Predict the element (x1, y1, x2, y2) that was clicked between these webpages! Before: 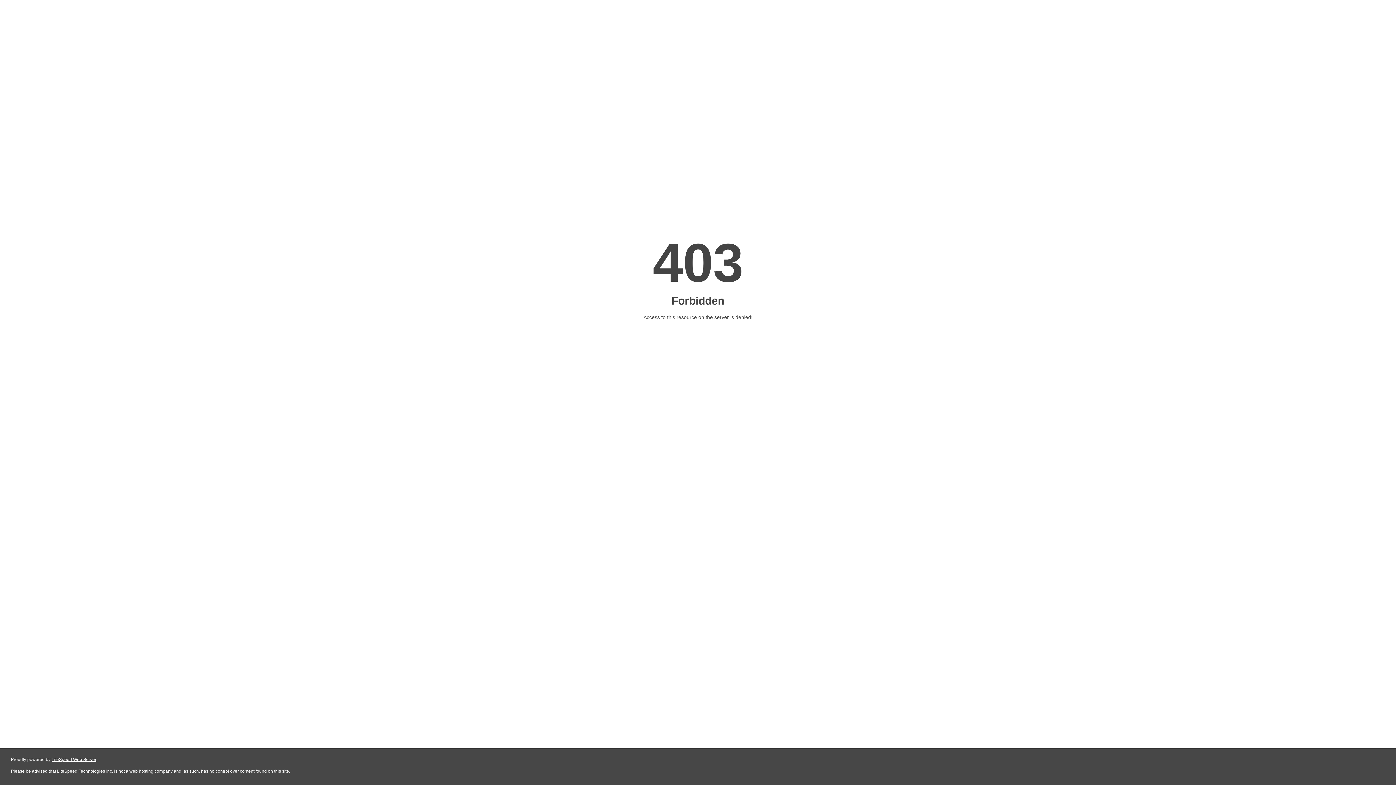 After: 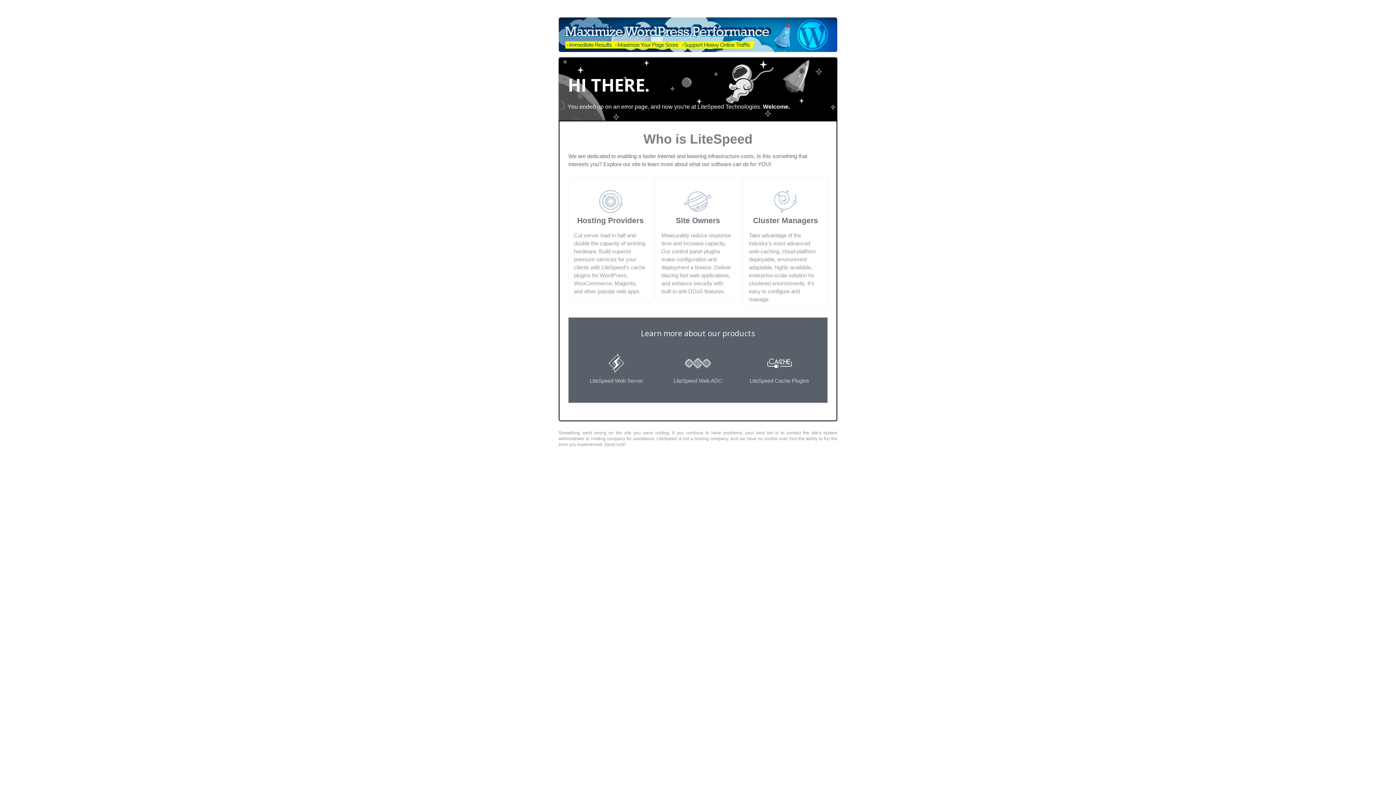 Action: label: LiteSpeed Web Server bbox: (51, 757, 96, 762)